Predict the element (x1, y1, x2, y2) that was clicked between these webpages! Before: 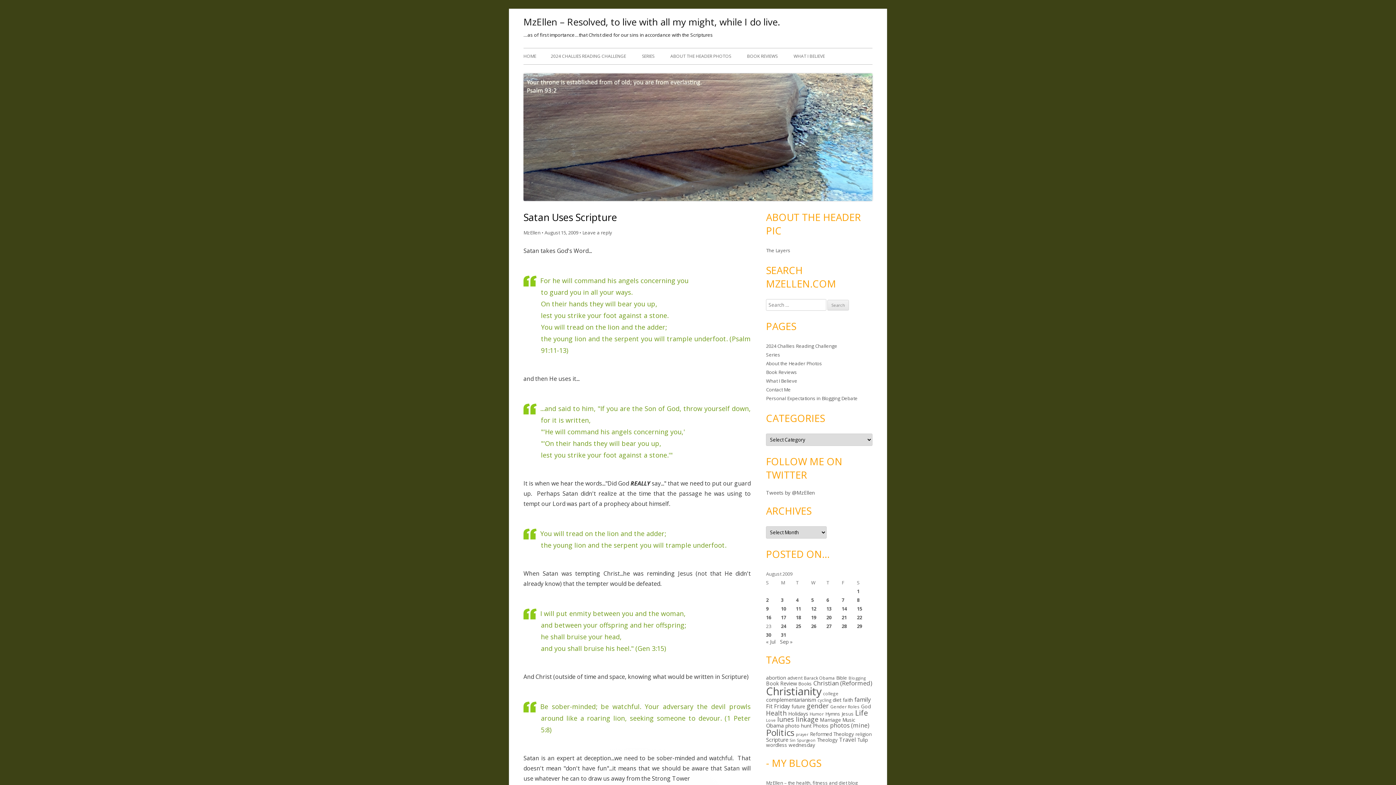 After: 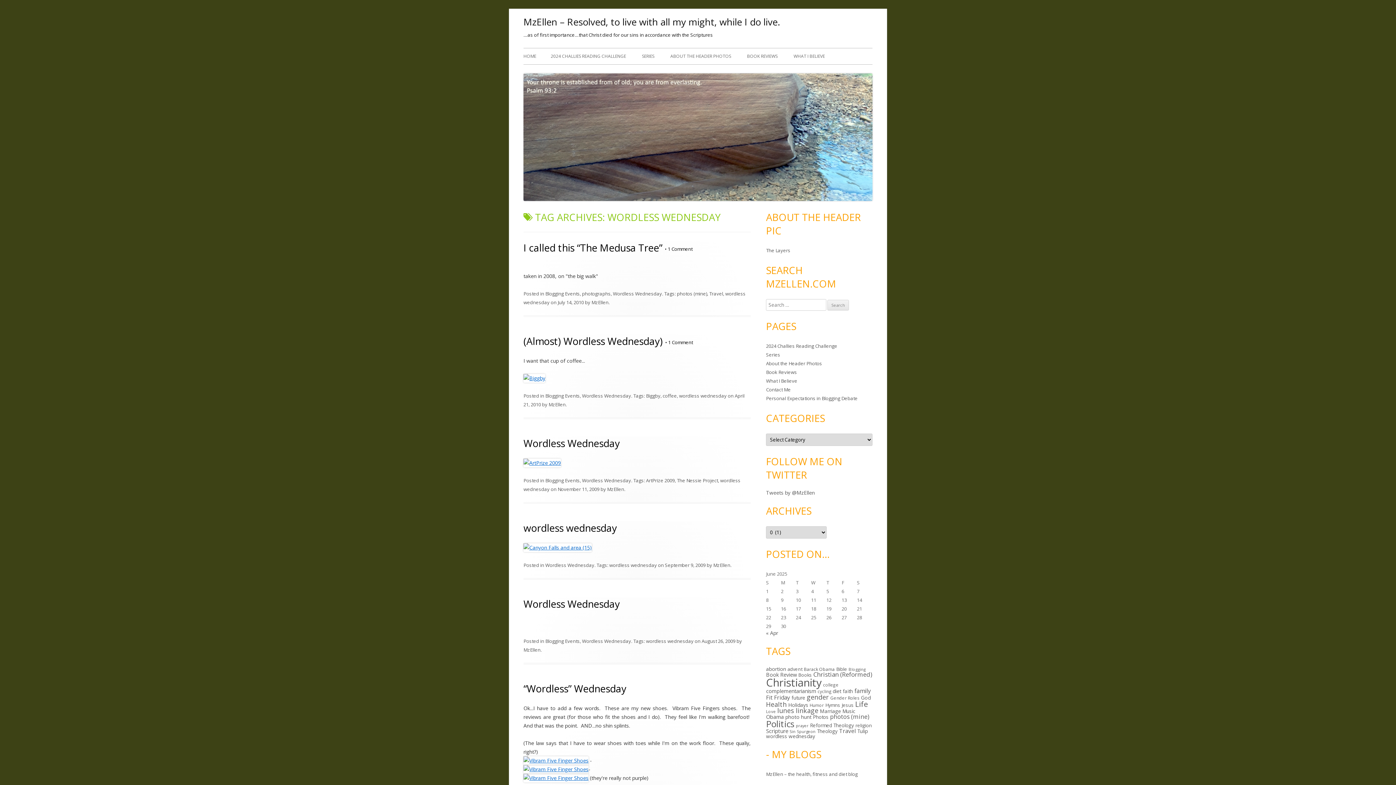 Action: bbox: (766, 741, 815, 748) label: wordless wednesday (20 items)